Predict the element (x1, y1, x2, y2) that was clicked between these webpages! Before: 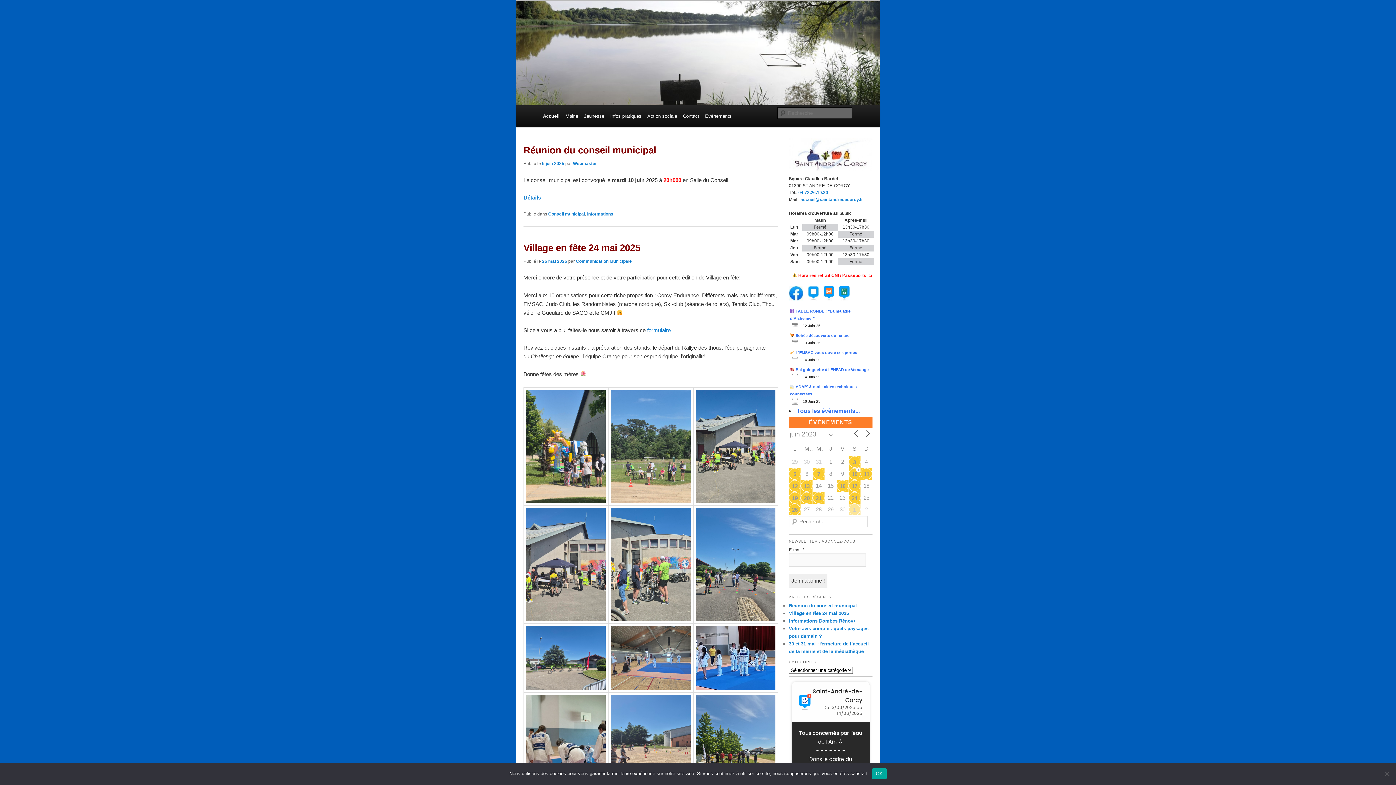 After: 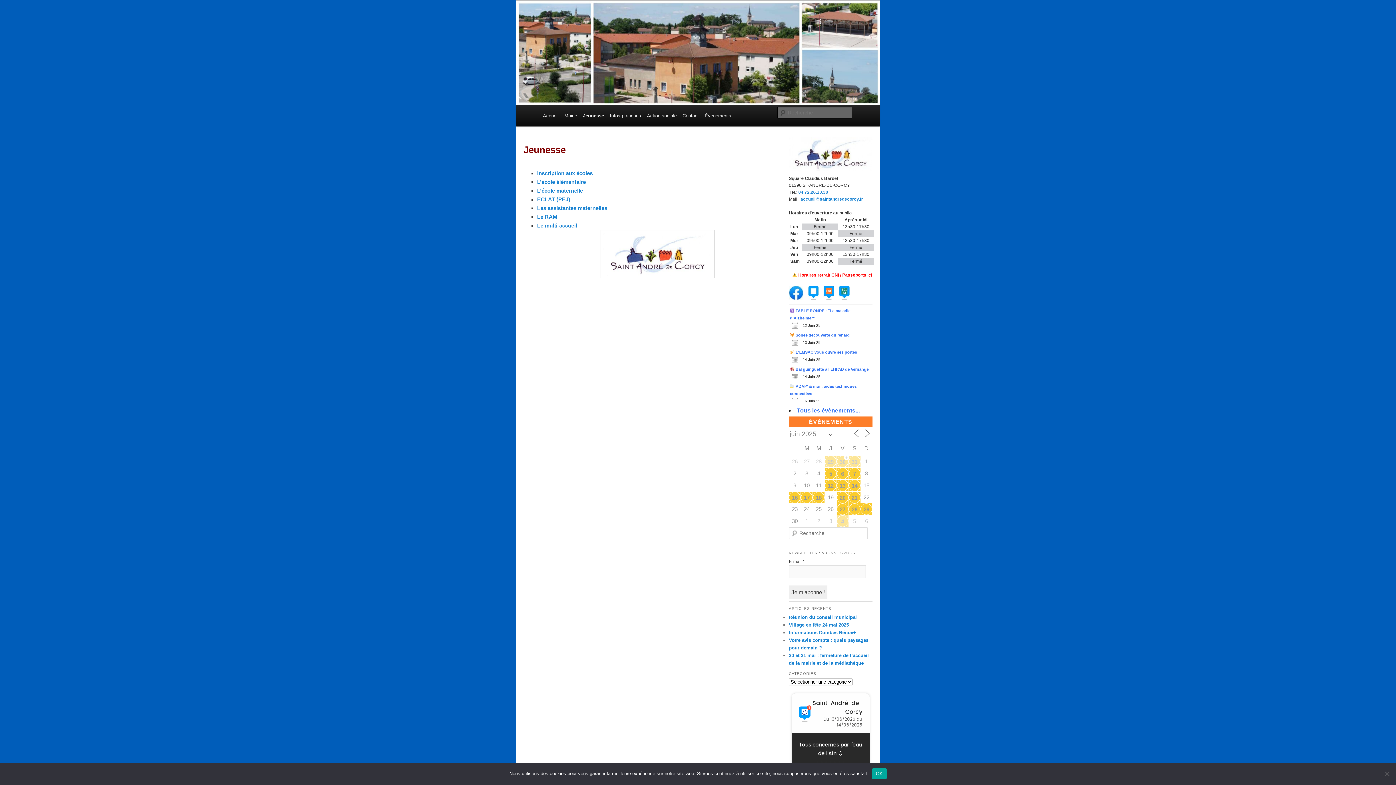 Action: bbox: (581, 105, 607, 126) label: Jeunesse